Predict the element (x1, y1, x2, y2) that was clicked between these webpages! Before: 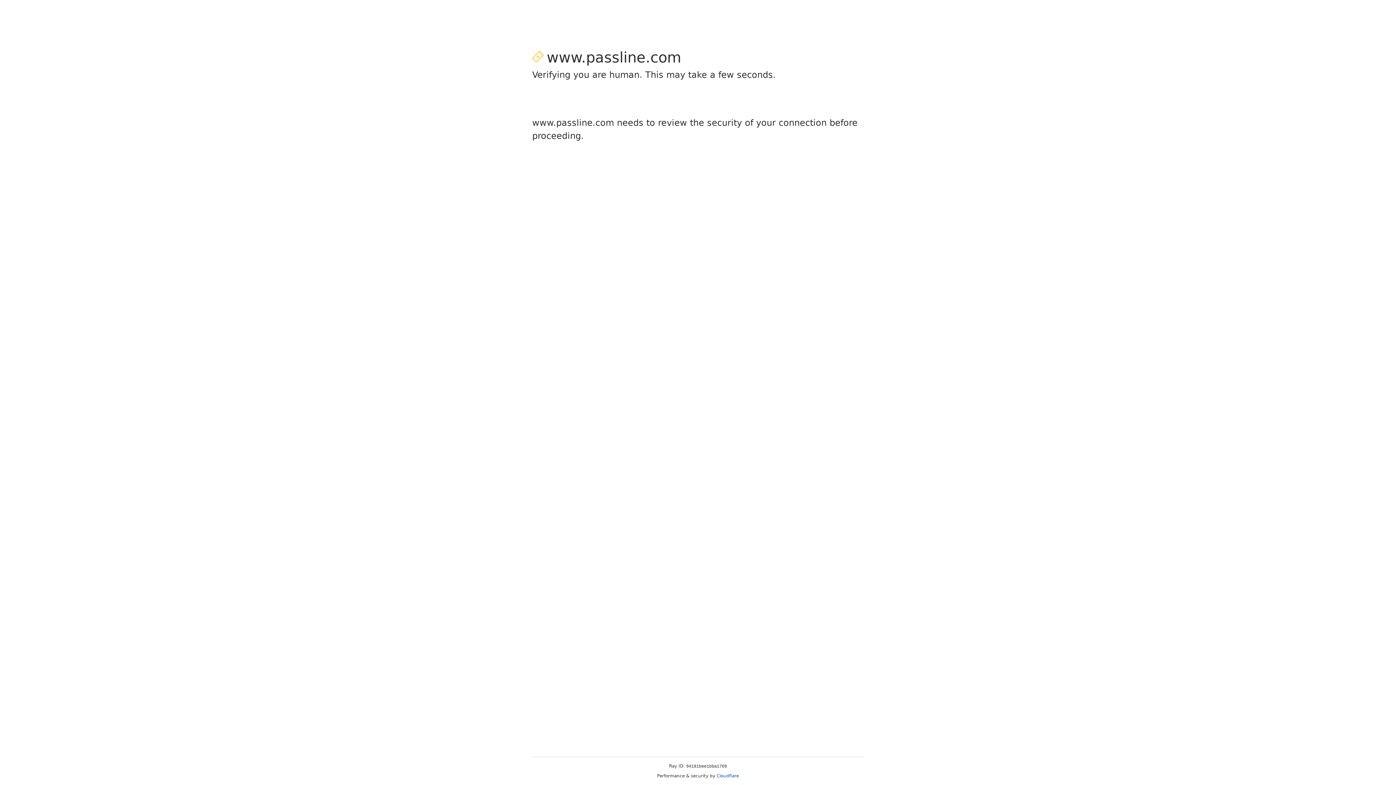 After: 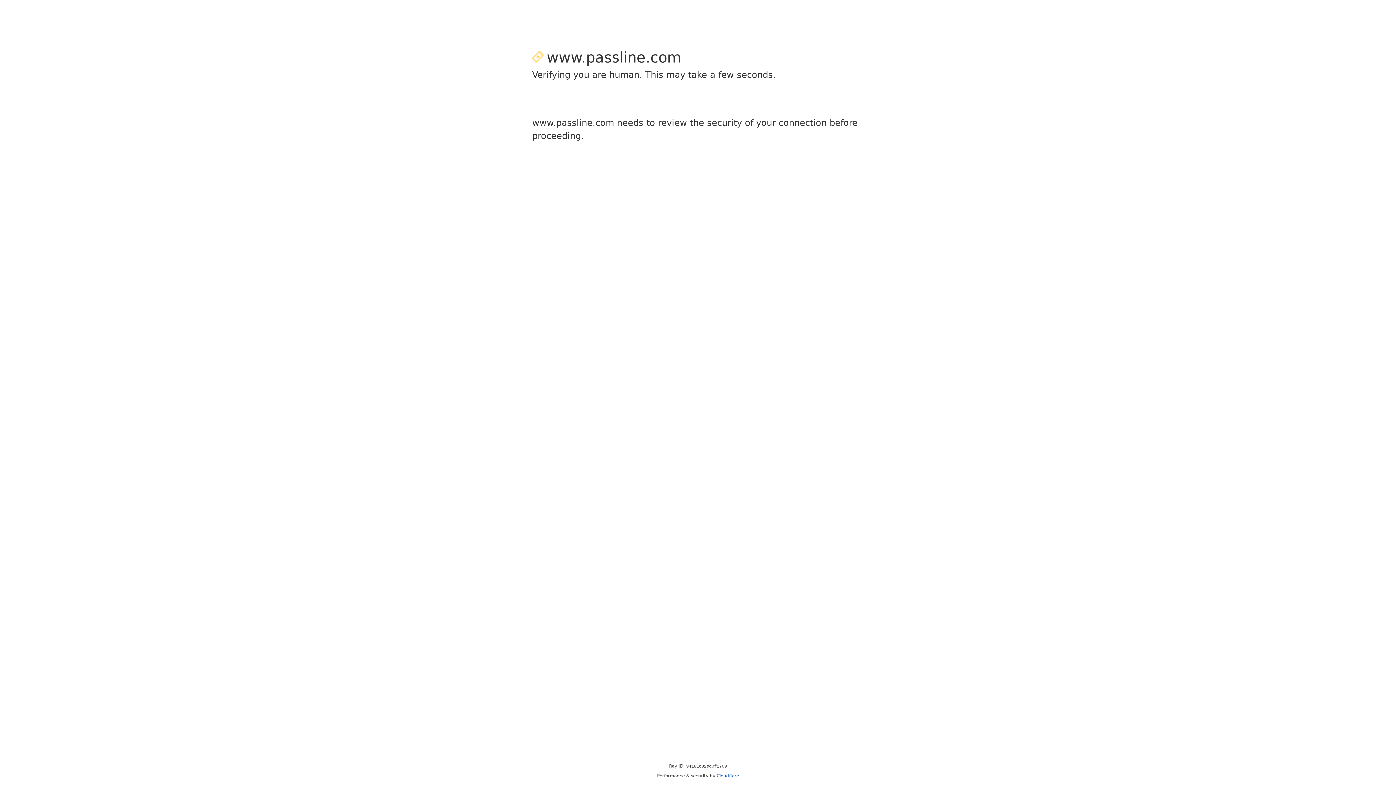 Action: bbox: (716, 773, 739, 778) label: Cloudflare